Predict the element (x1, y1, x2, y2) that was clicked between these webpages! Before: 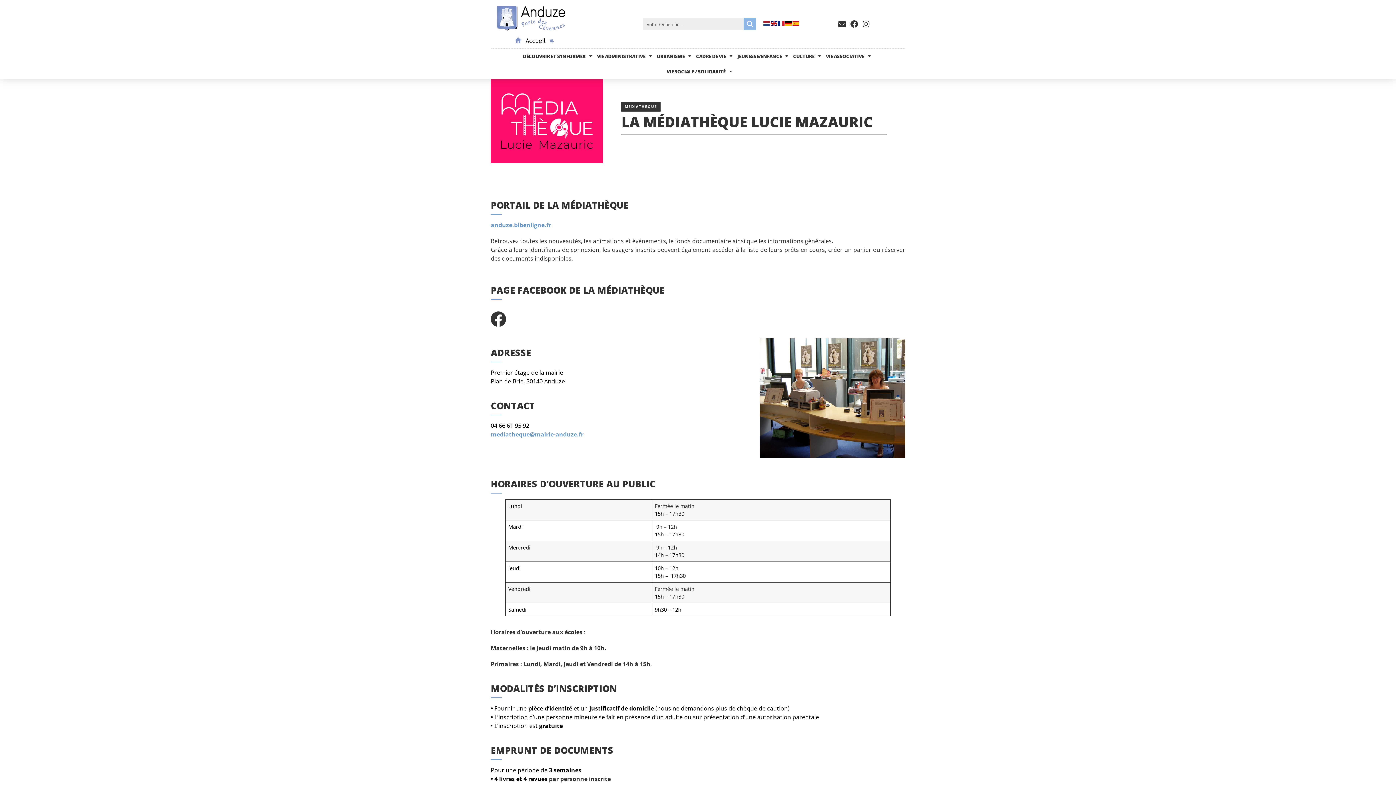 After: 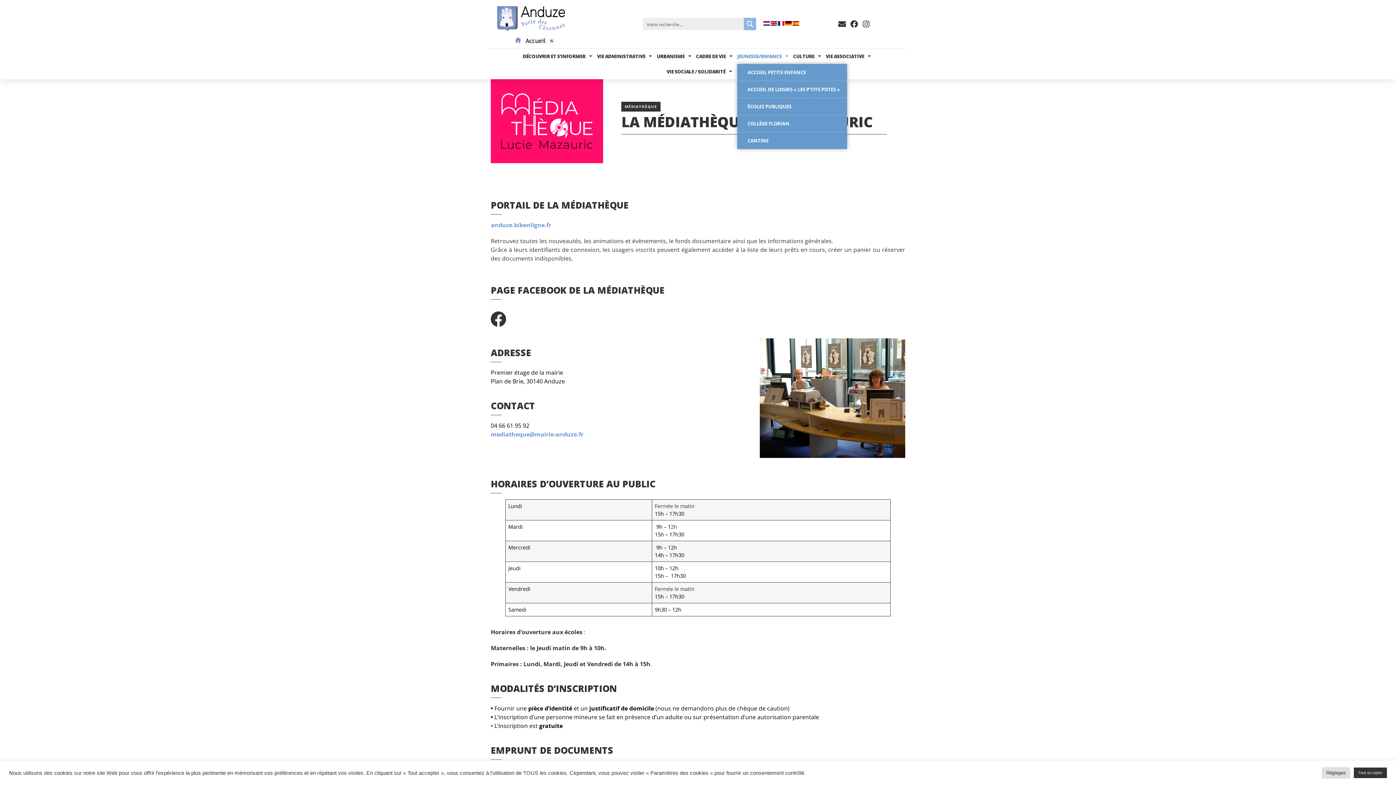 Action: bbox: (737, 48, 788, 63) label: JEUNESSE/ENFANCE